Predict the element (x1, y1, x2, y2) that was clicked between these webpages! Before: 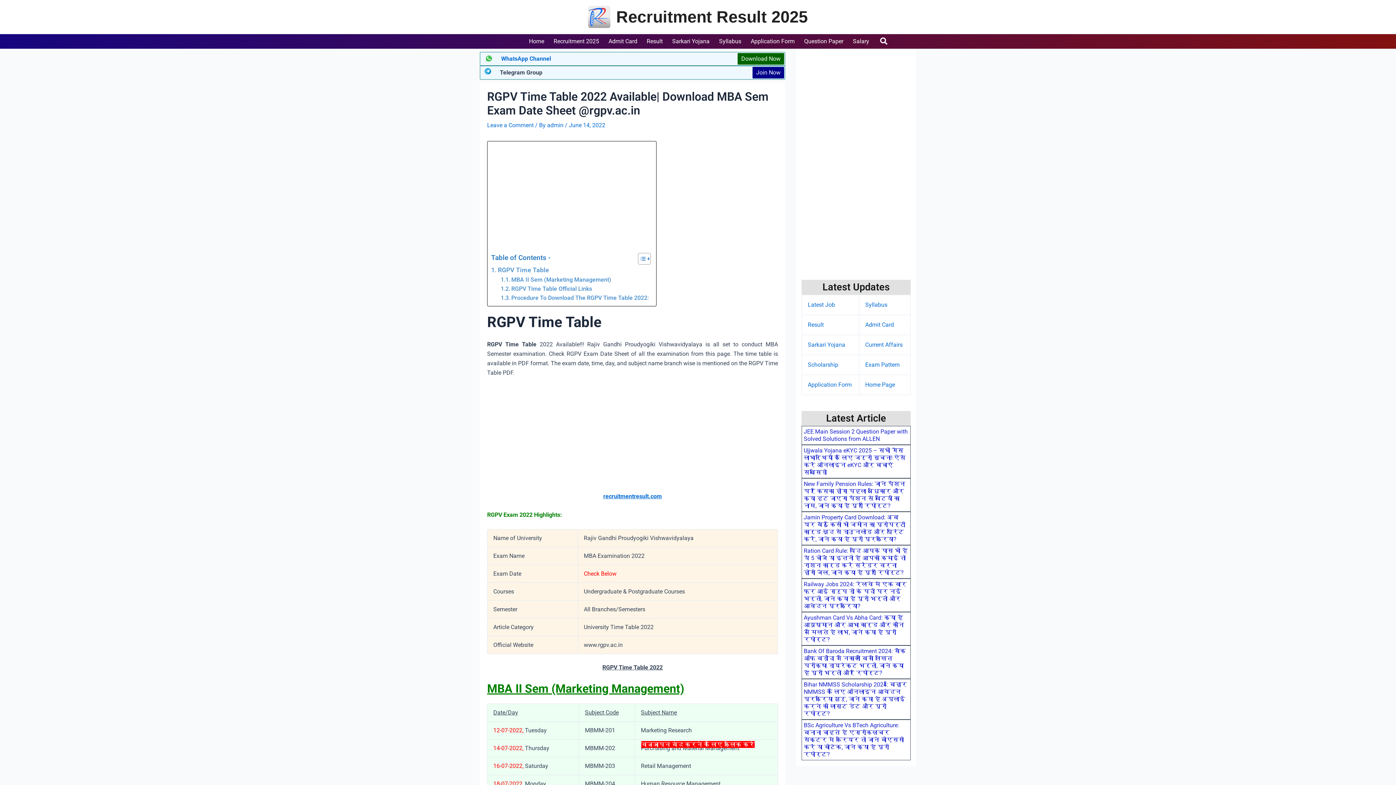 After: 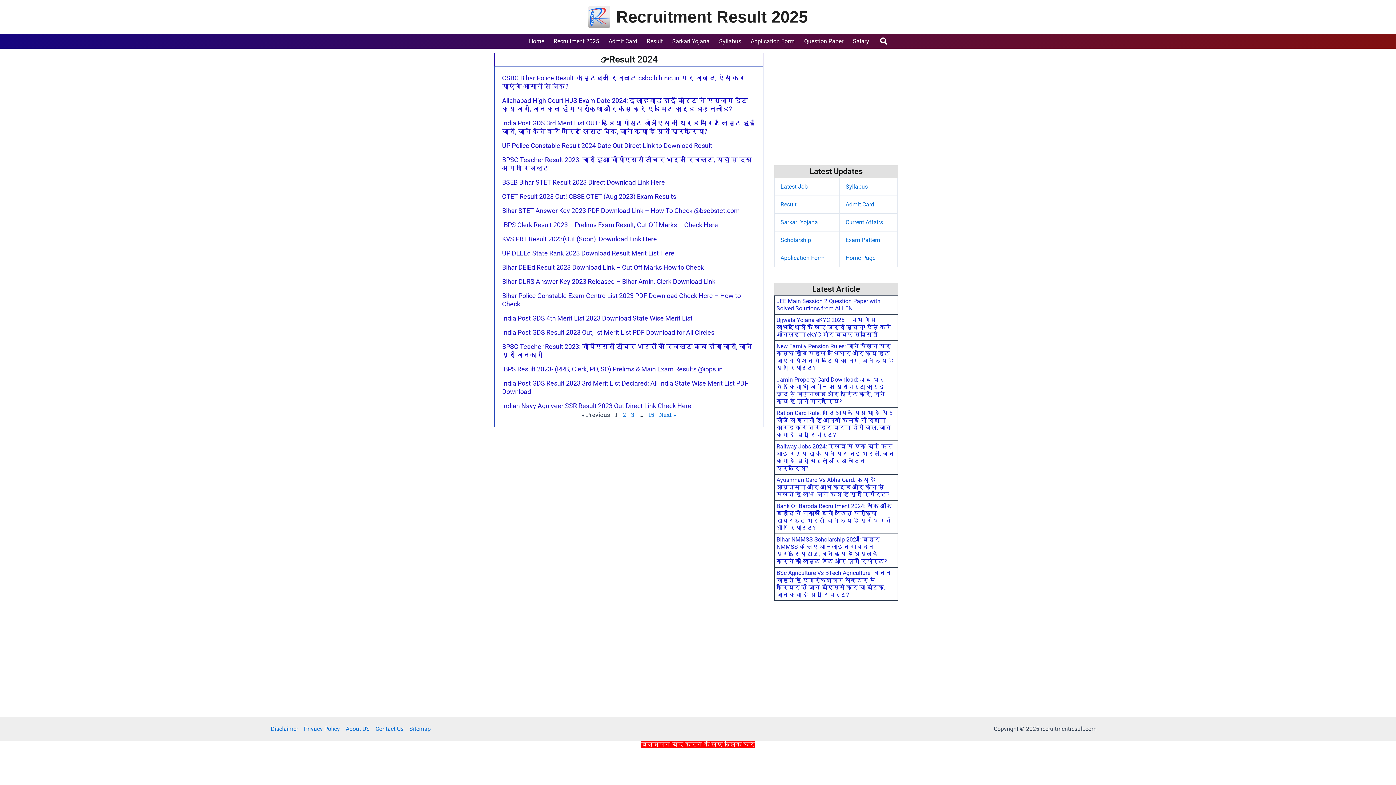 Action: label: Result bbox: (641, 34, 666, 48)